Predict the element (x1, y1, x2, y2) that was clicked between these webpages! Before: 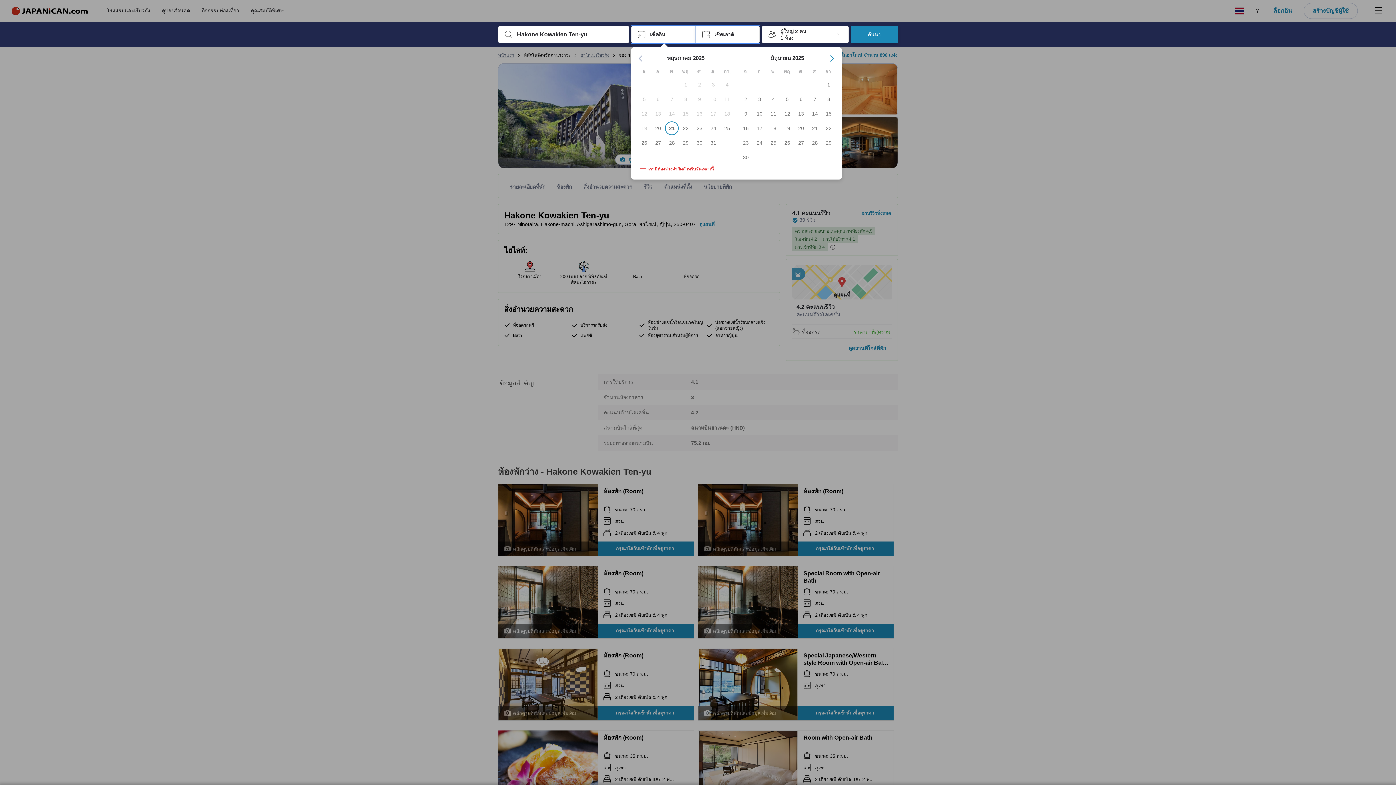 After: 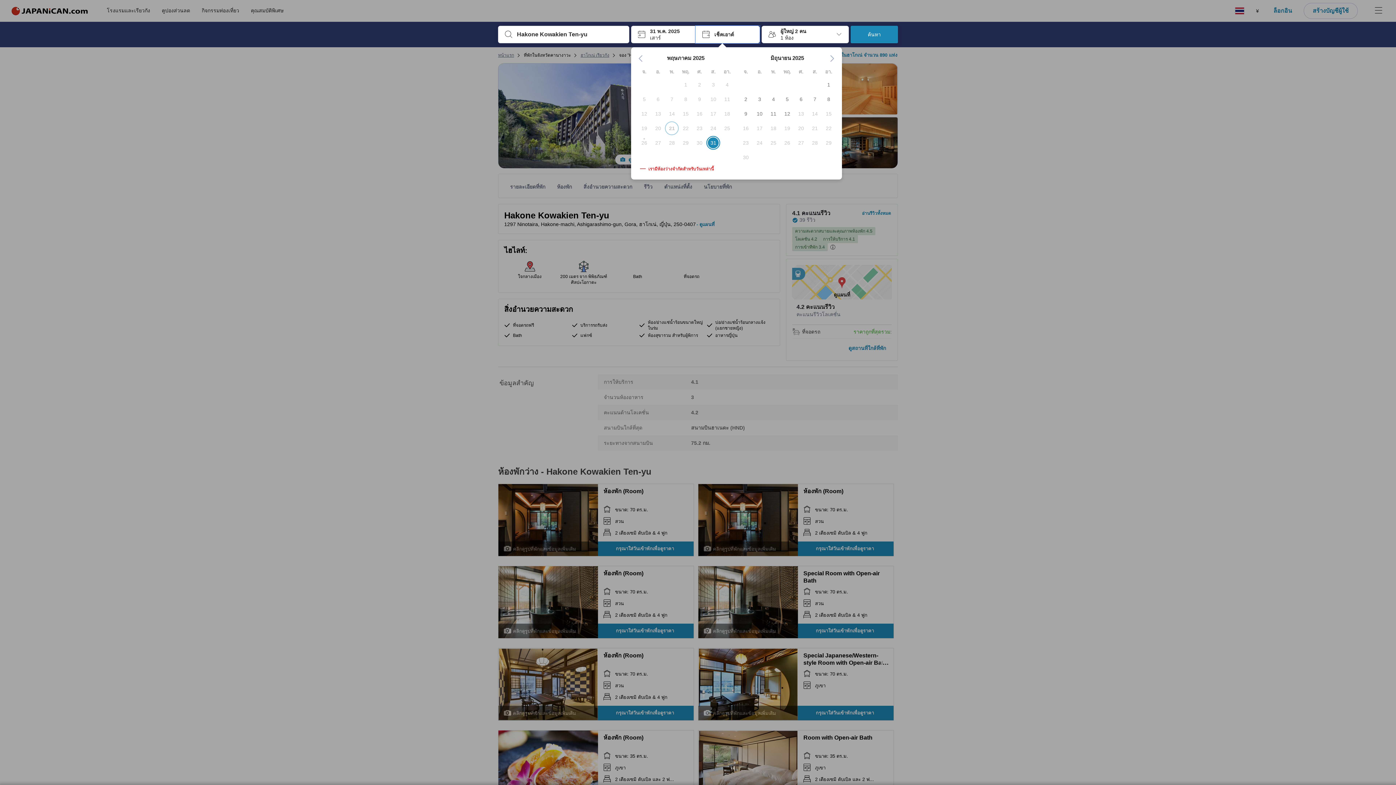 Action: bbox: (706, 139, 720, 146) label: 31